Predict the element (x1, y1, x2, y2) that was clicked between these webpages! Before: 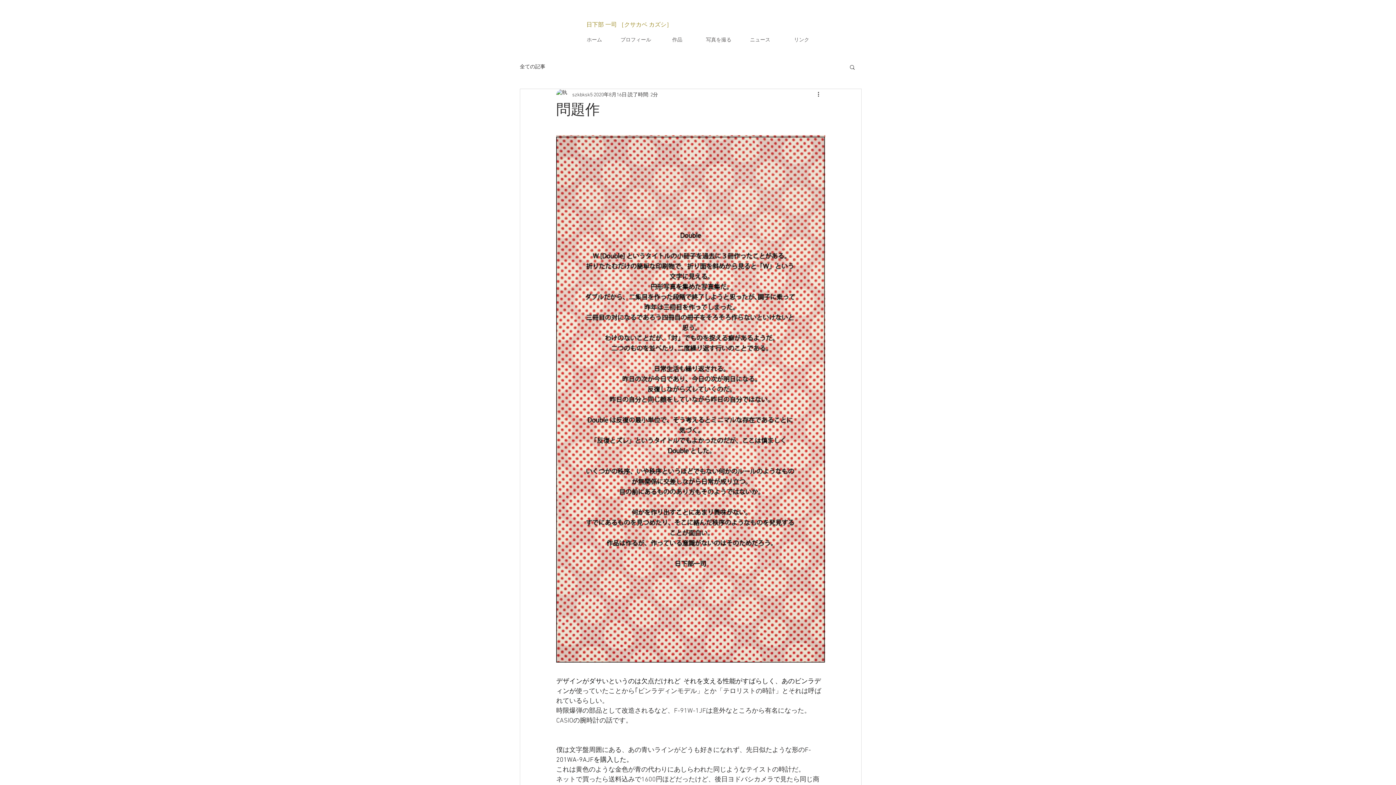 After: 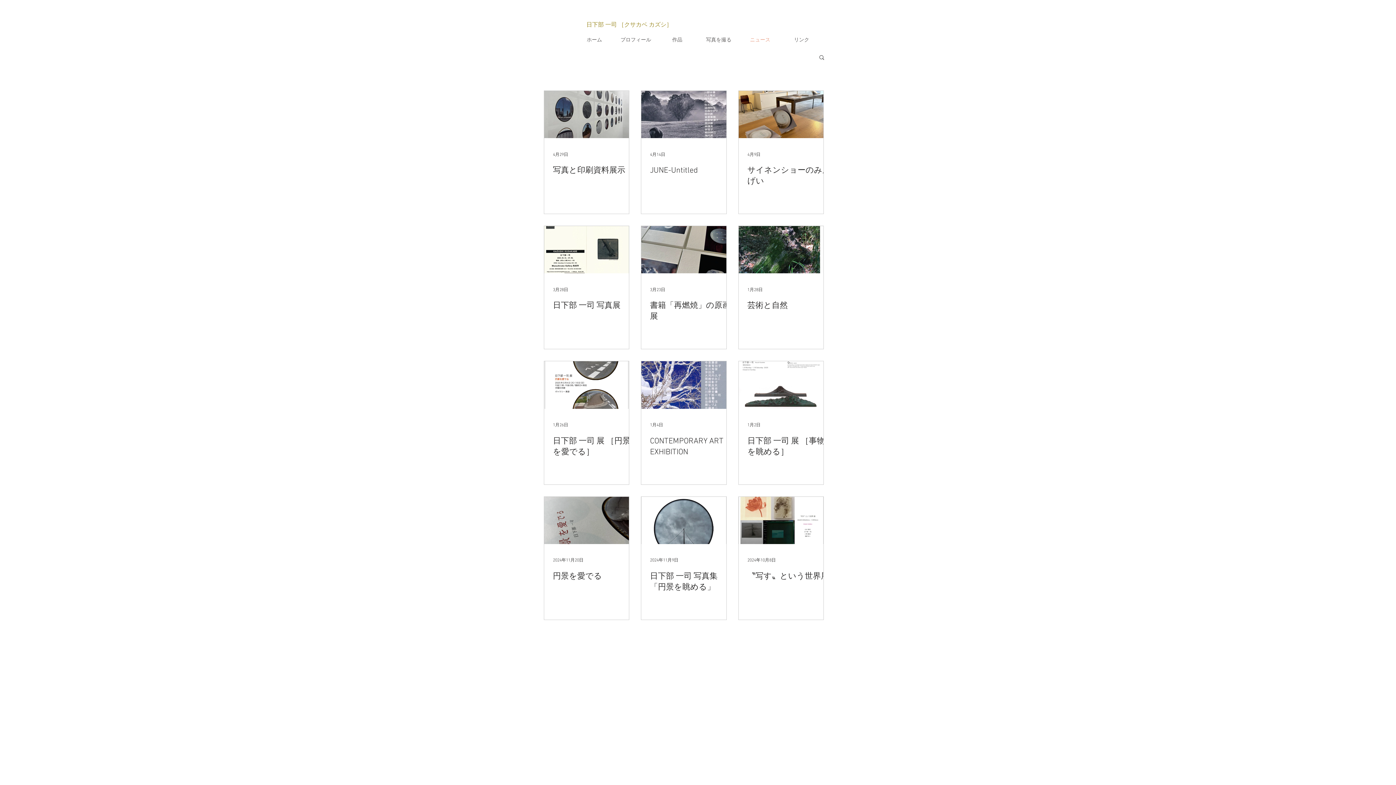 Action: bbox: (520, 63, 545, 70) label: 全ての記事